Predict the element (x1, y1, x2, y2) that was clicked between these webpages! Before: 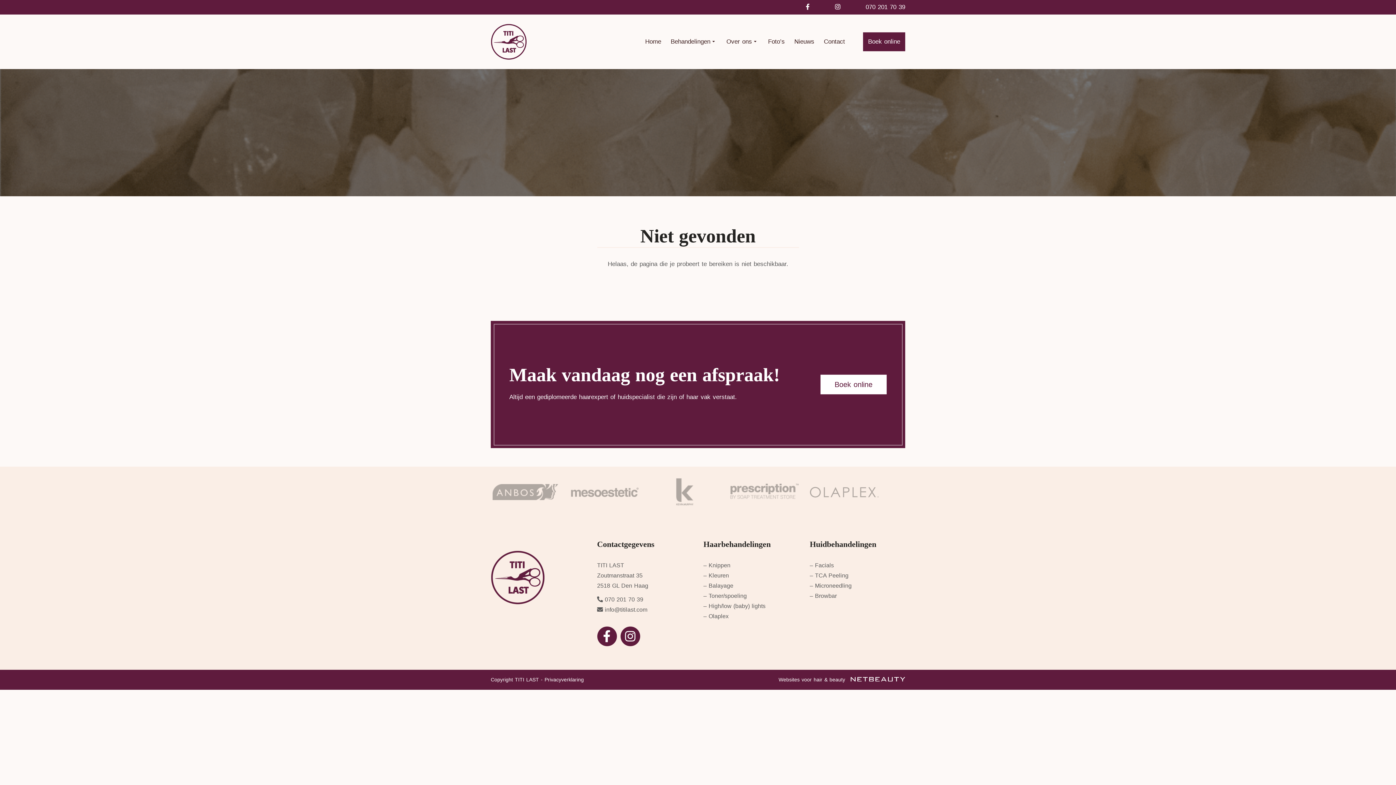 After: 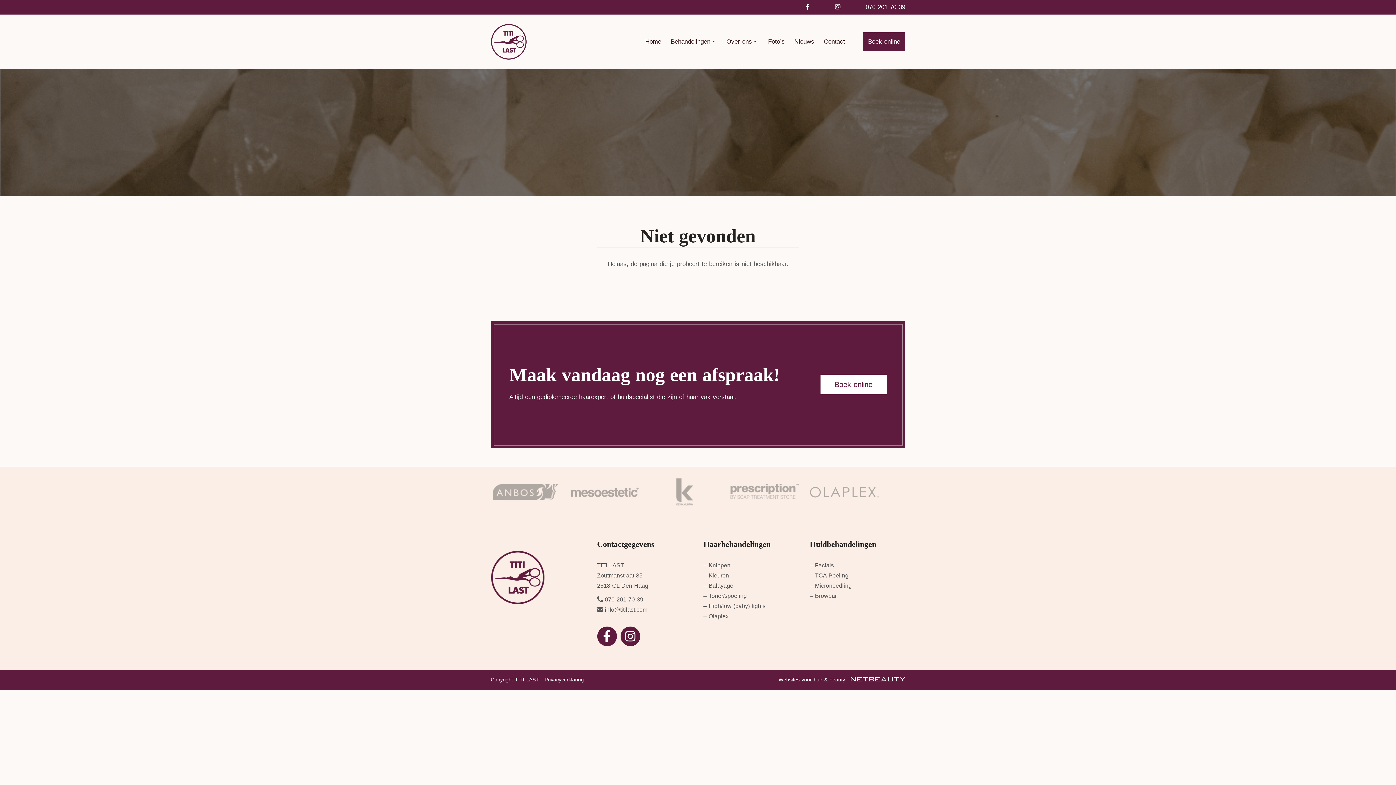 Action: label: 070 201 70 39 bbox: (865, 1, 905, 12)